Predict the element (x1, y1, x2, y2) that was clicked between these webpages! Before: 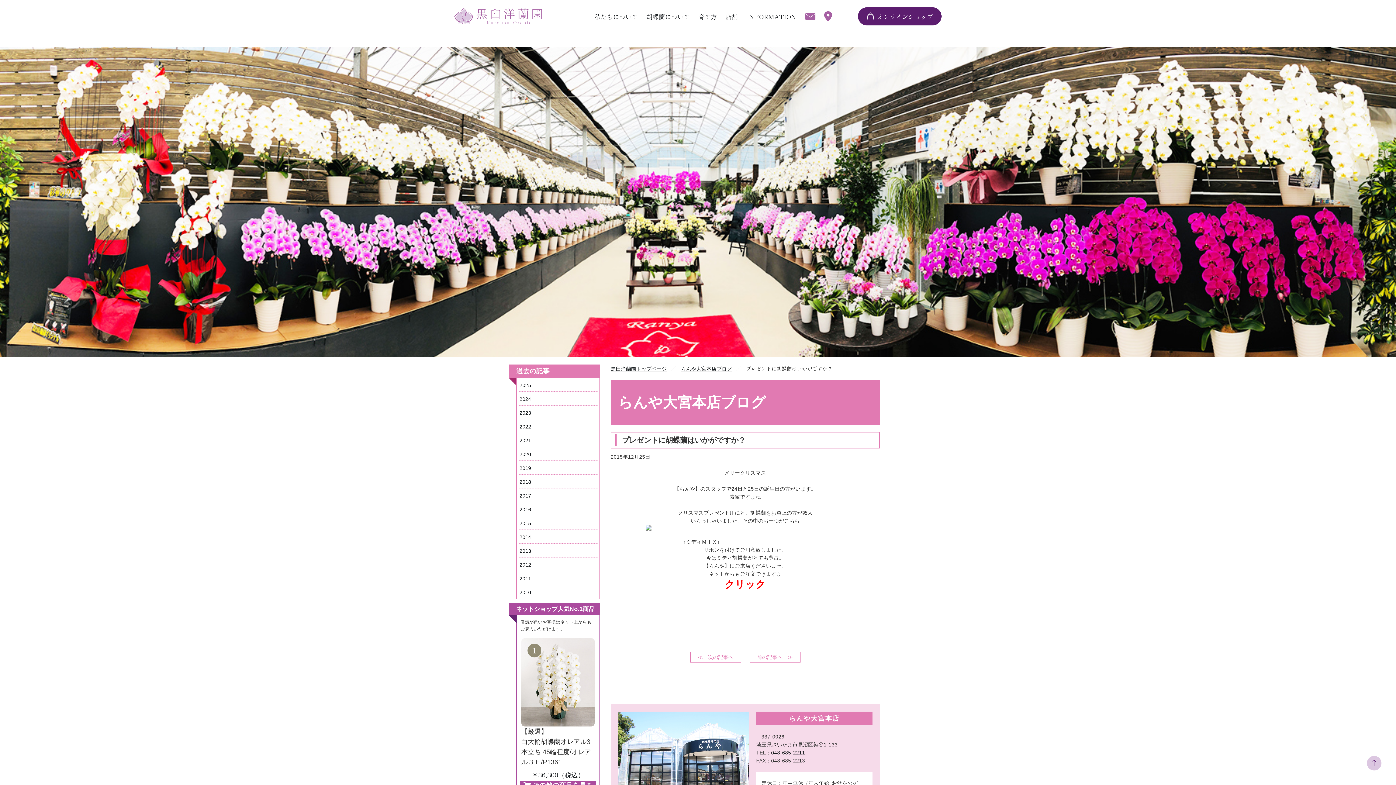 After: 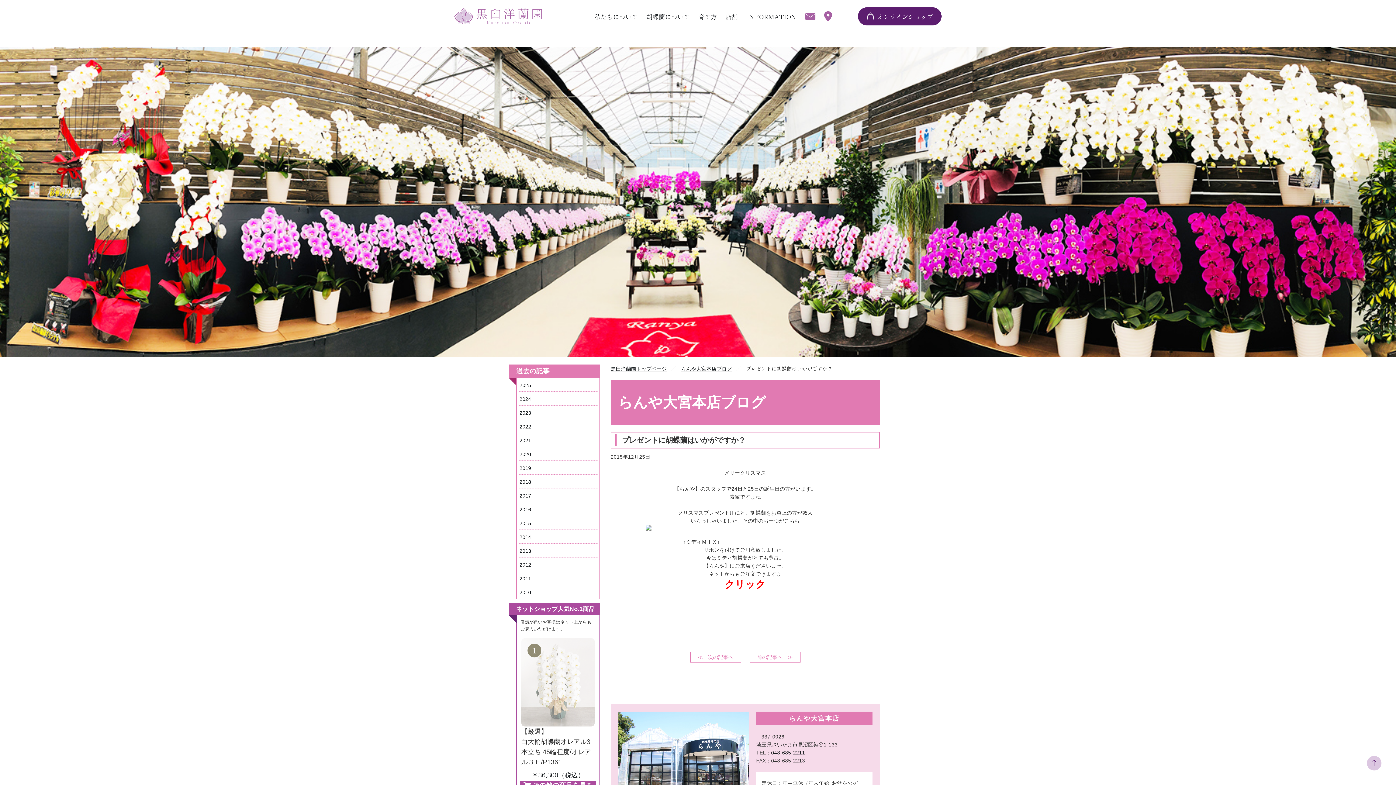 Action: bbox: (521, 639, 594, 779) label: 【厳選】
白大輪胡蝶蘭オレアル3本立ち 45輪程度/オレアル３Ｆ/P1361
￥36,300（税込）